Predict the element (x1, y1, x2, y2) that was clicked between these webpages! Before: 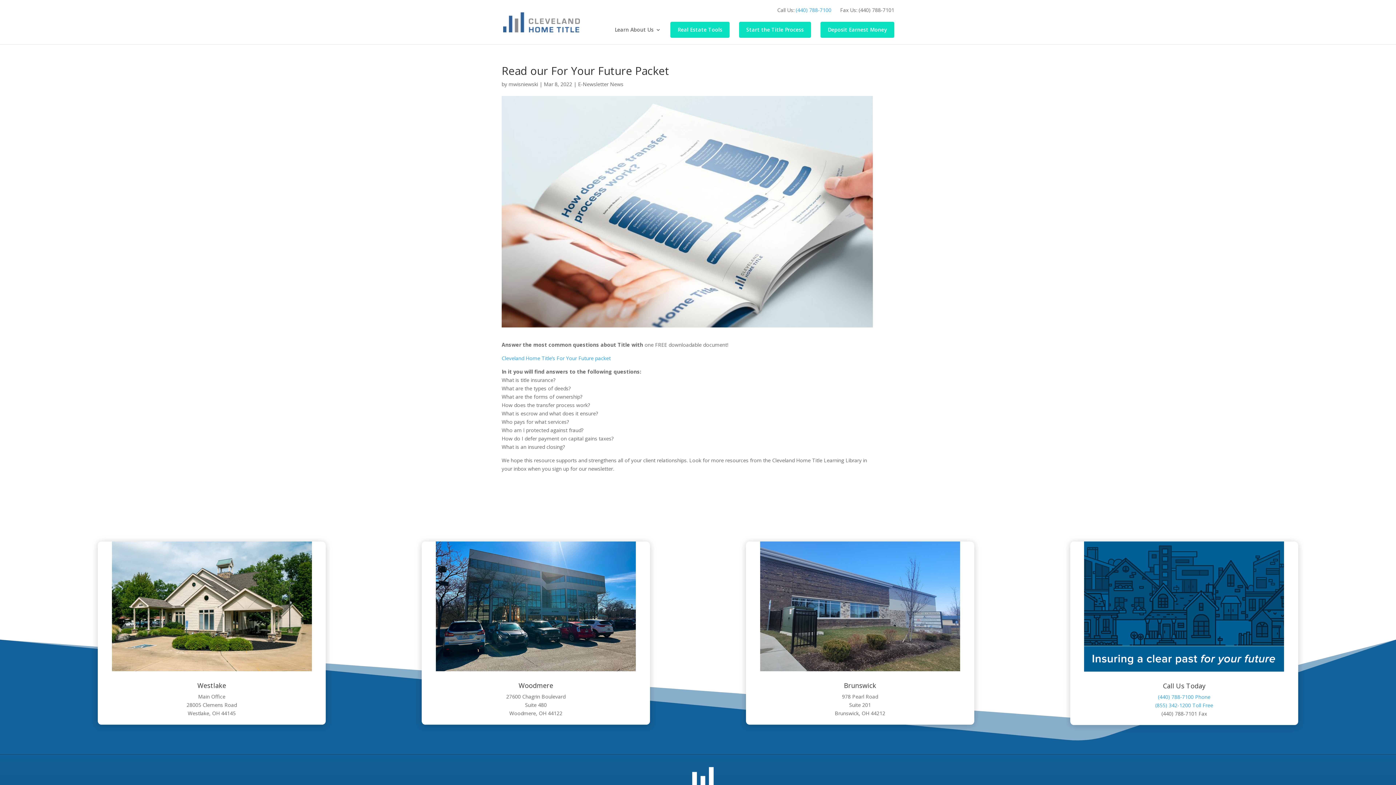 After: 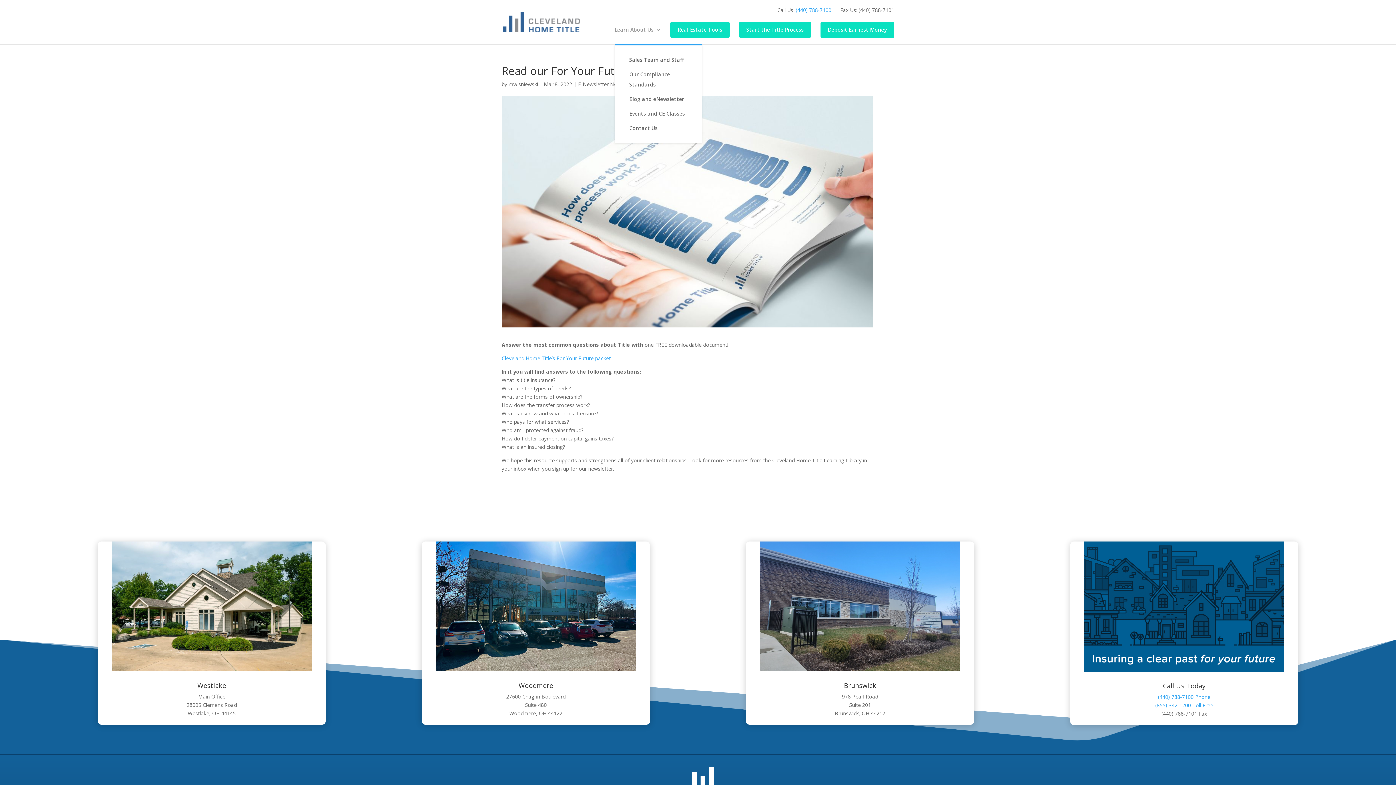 Action: label: Learn About Us bbox: (614, 27, 661, 44)